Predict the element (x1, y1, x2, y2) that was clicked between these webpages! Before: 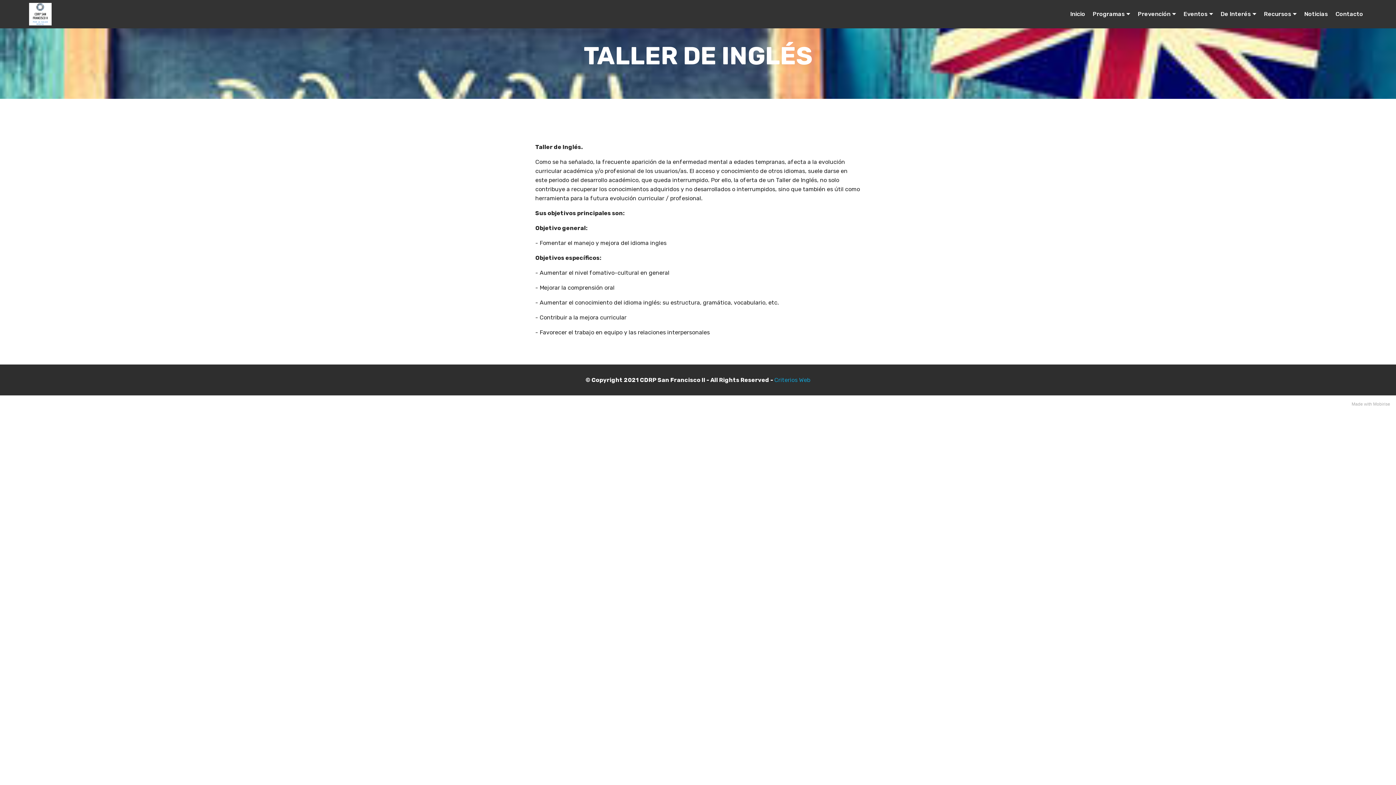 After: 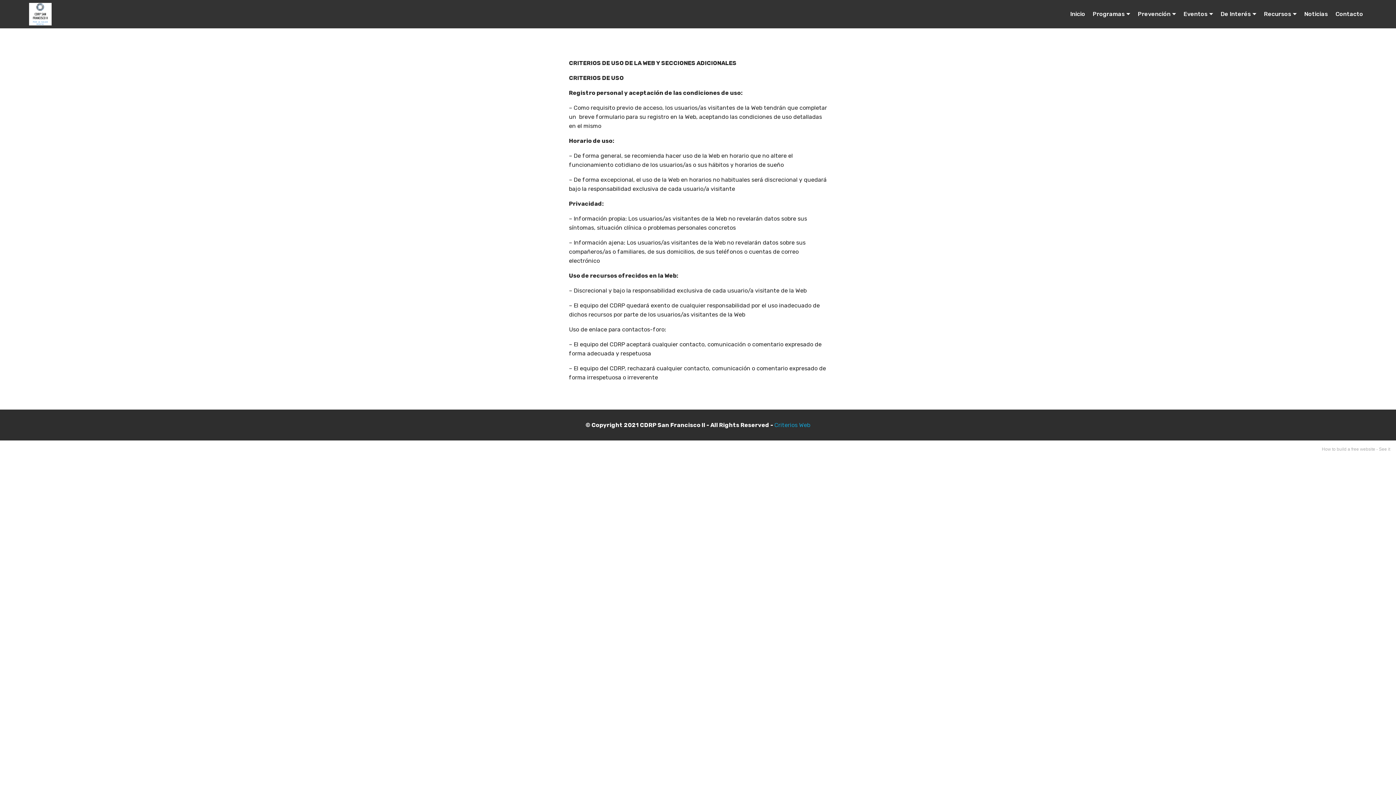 Action: bbox: (774, 376, 810, 383) label: Criterios Web